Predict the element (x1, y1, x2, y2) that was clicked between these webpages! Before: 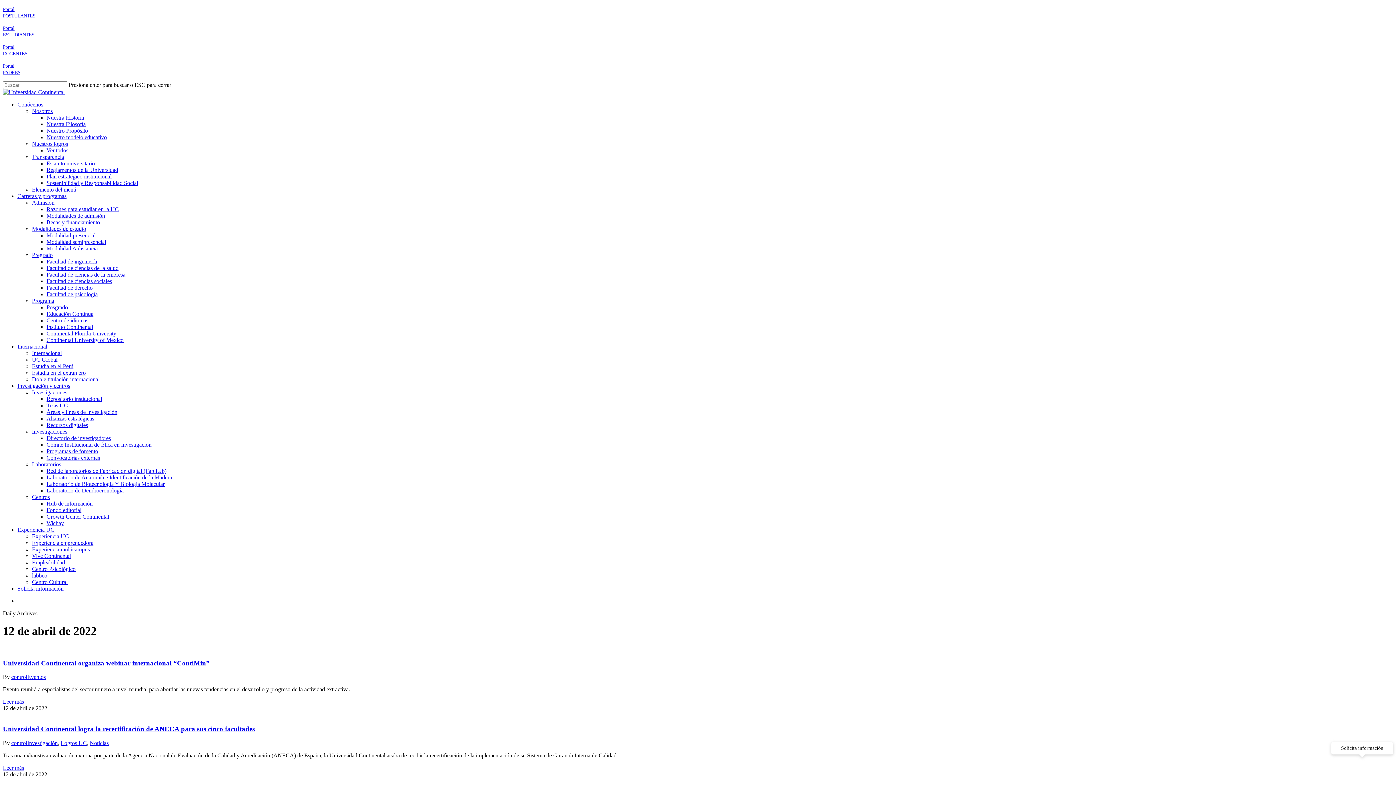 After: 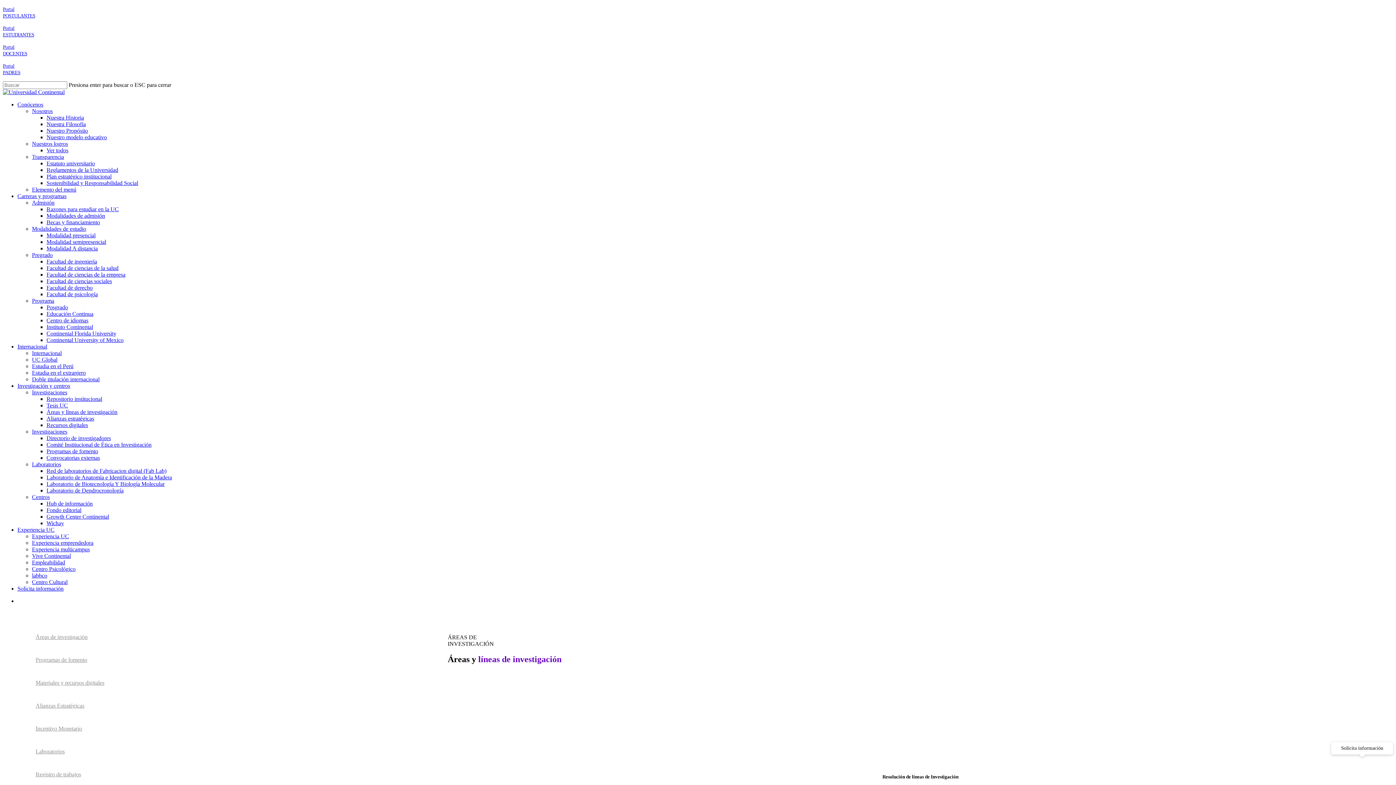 Action: label: Recursos digitales bbox: (46, 422, 88, 428)